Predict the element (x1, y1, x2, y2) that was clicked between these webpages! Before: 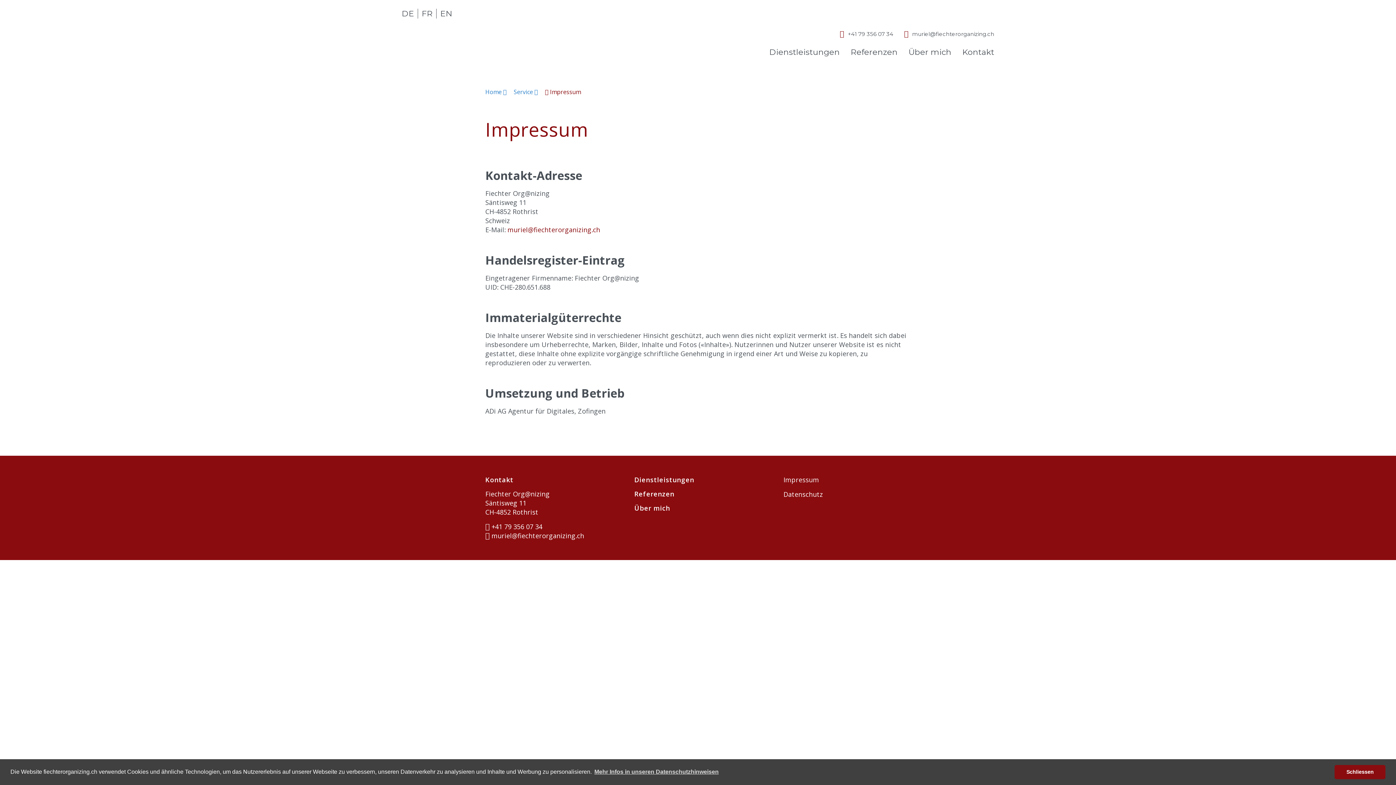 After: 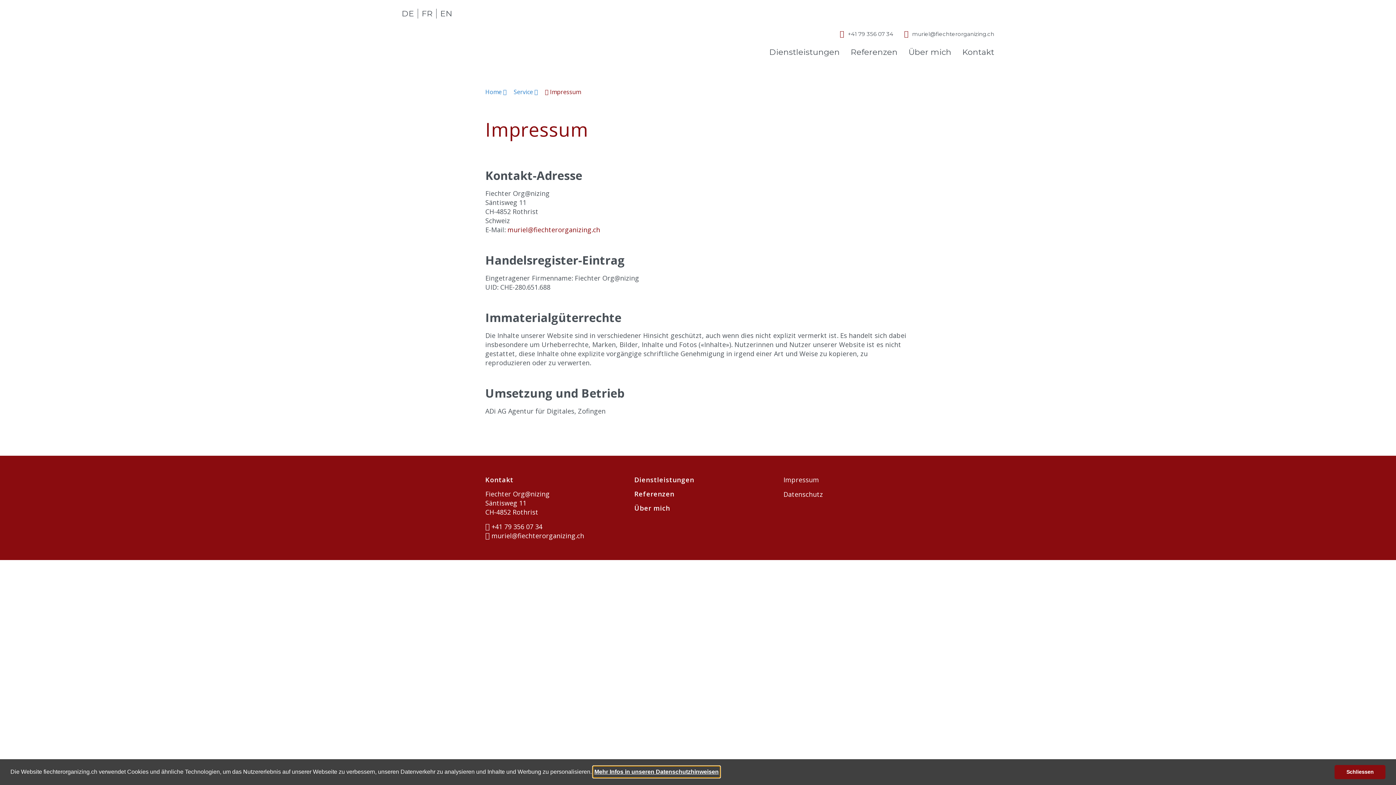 Action: bbox: (593, 766, 720, 777) label: learn more about cookies